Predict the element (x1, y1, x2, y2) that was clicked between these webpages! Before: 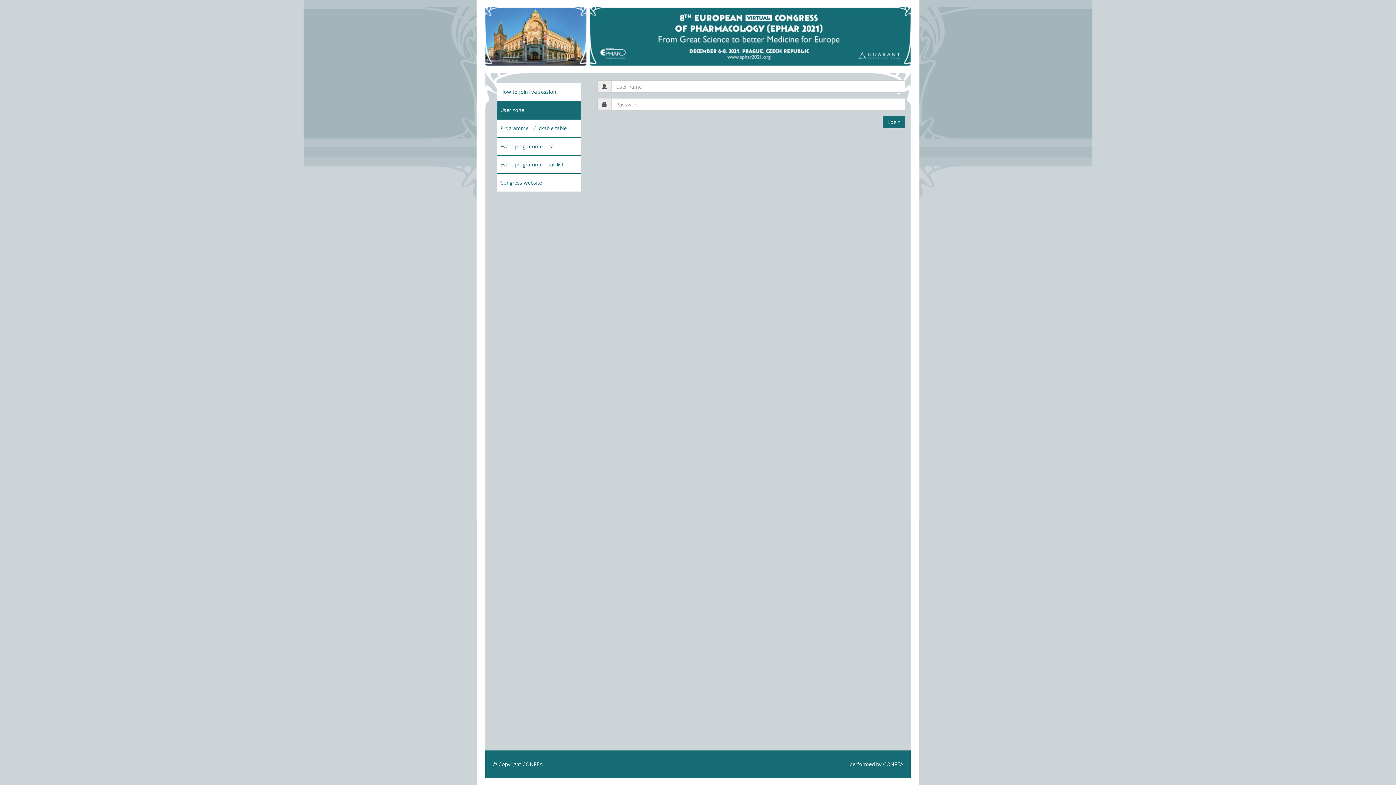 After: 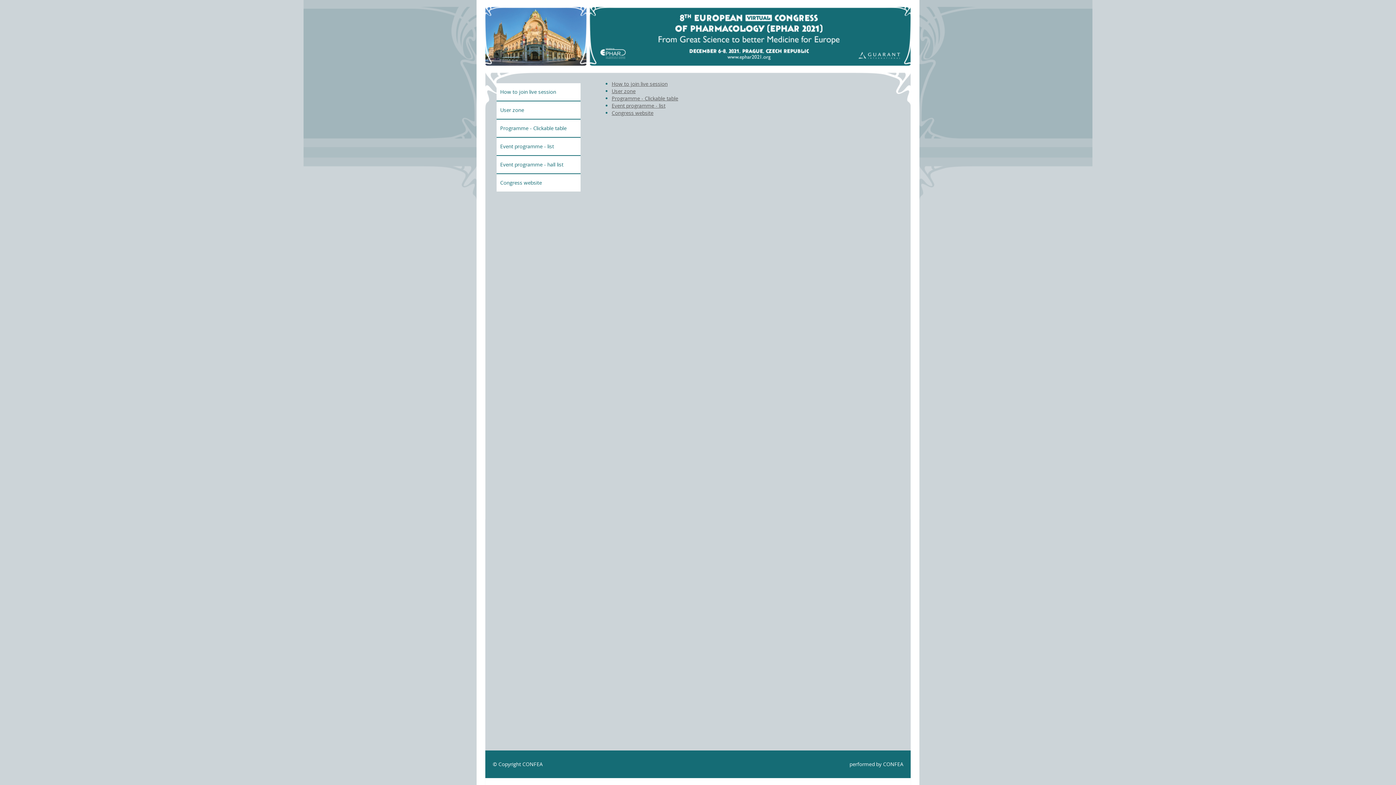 Action: bbox: (485, 6, 910, 65)